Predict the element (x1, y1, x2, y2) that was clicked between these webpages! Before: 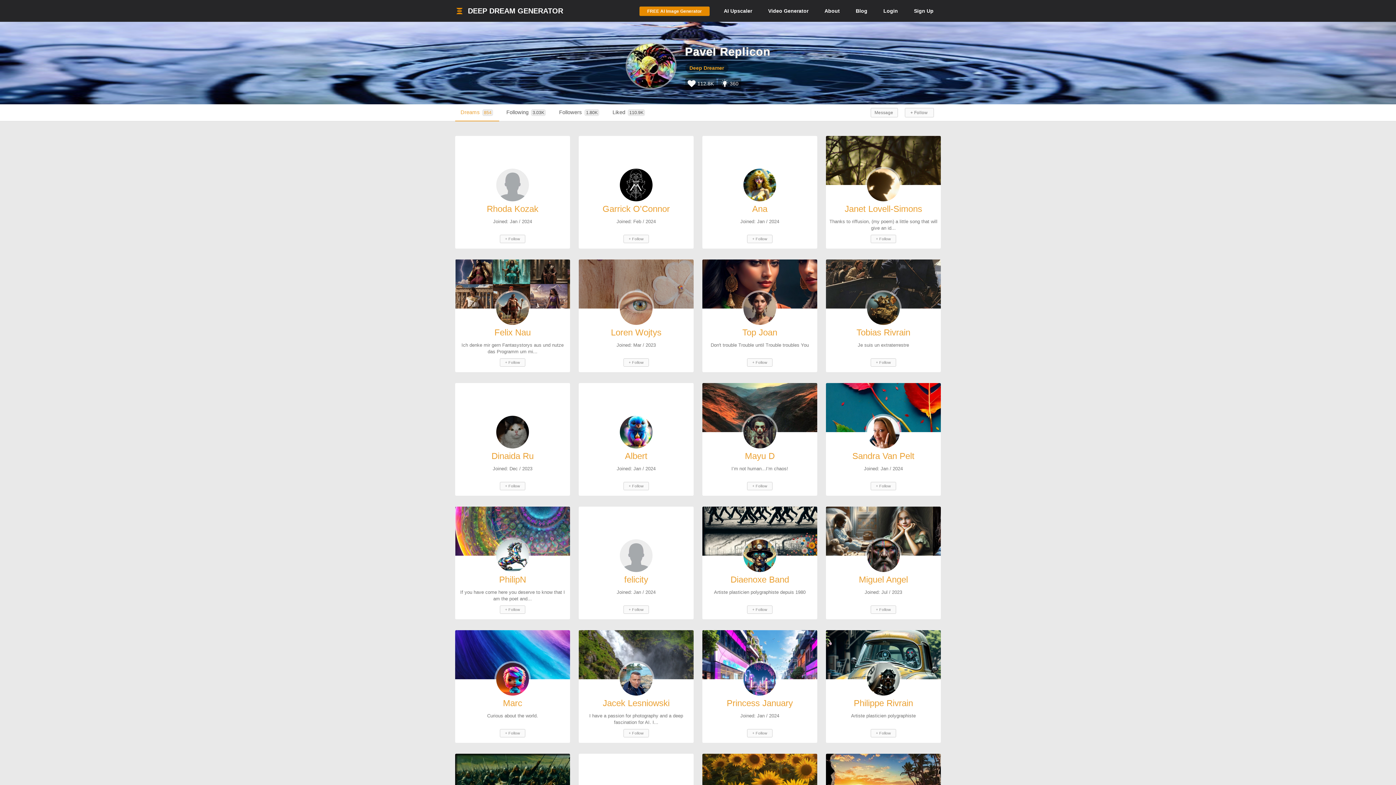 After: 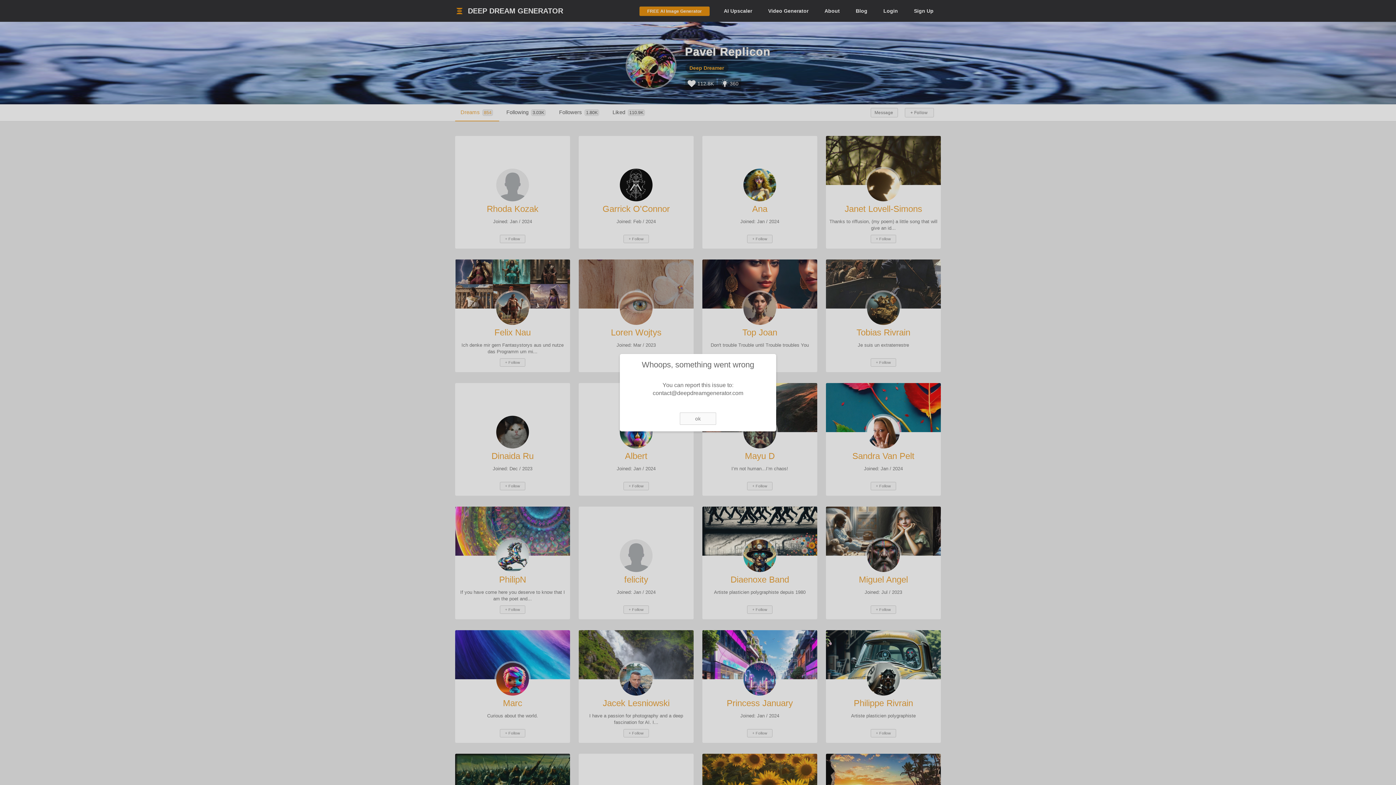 Action: bbox: (500, 234, 525, 243) label: + Follow